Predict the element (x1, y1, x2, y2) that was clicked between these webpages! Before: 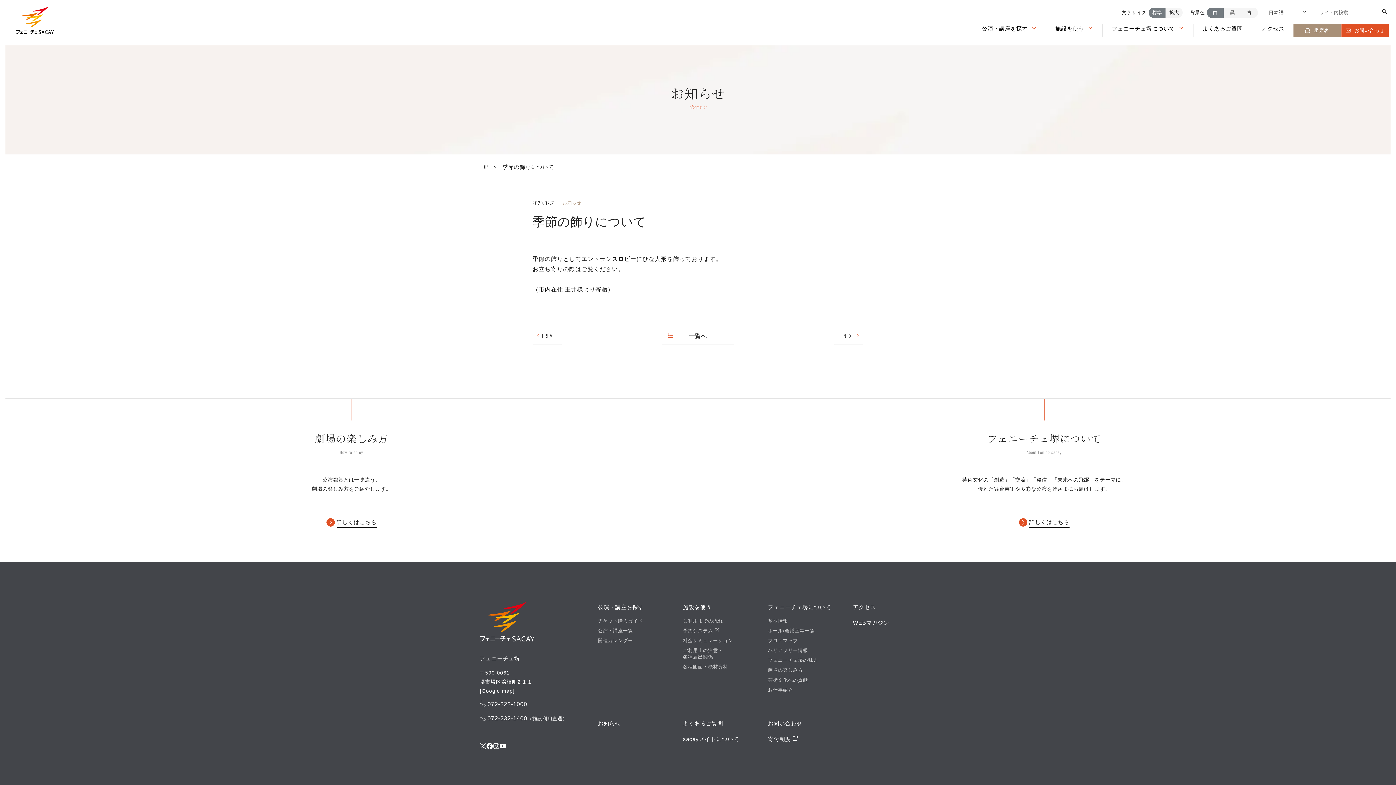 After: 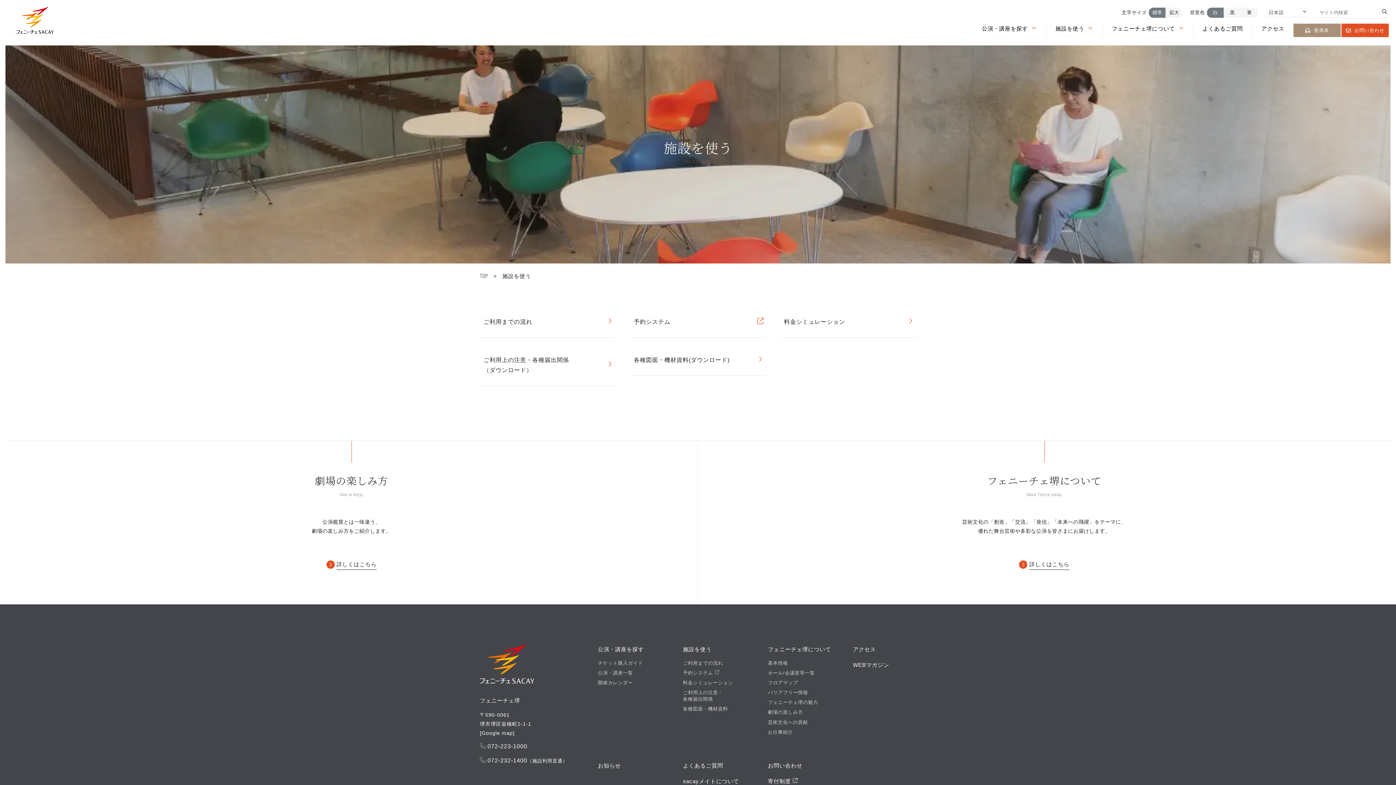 Action: label: 施設を使う bbox: (1046, 21, 1102, 35)